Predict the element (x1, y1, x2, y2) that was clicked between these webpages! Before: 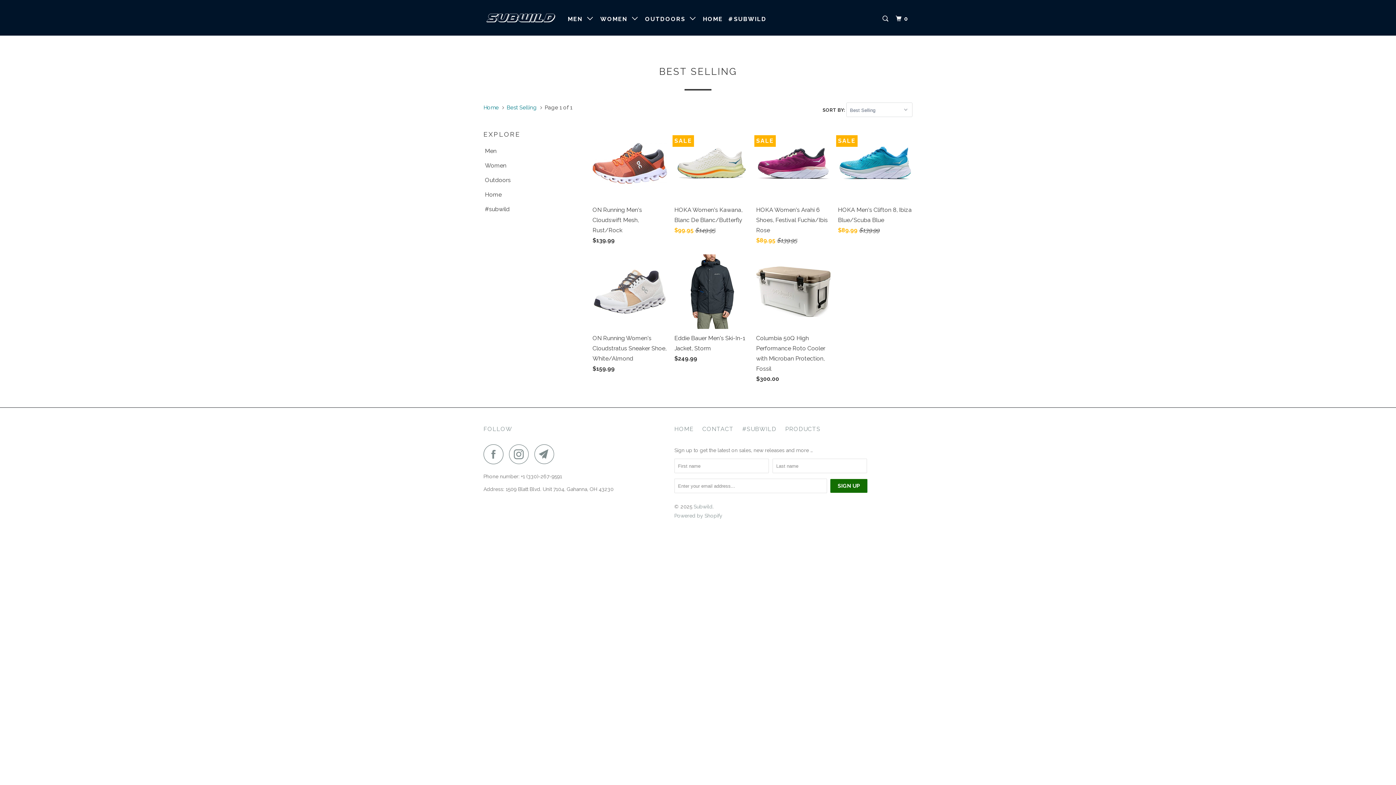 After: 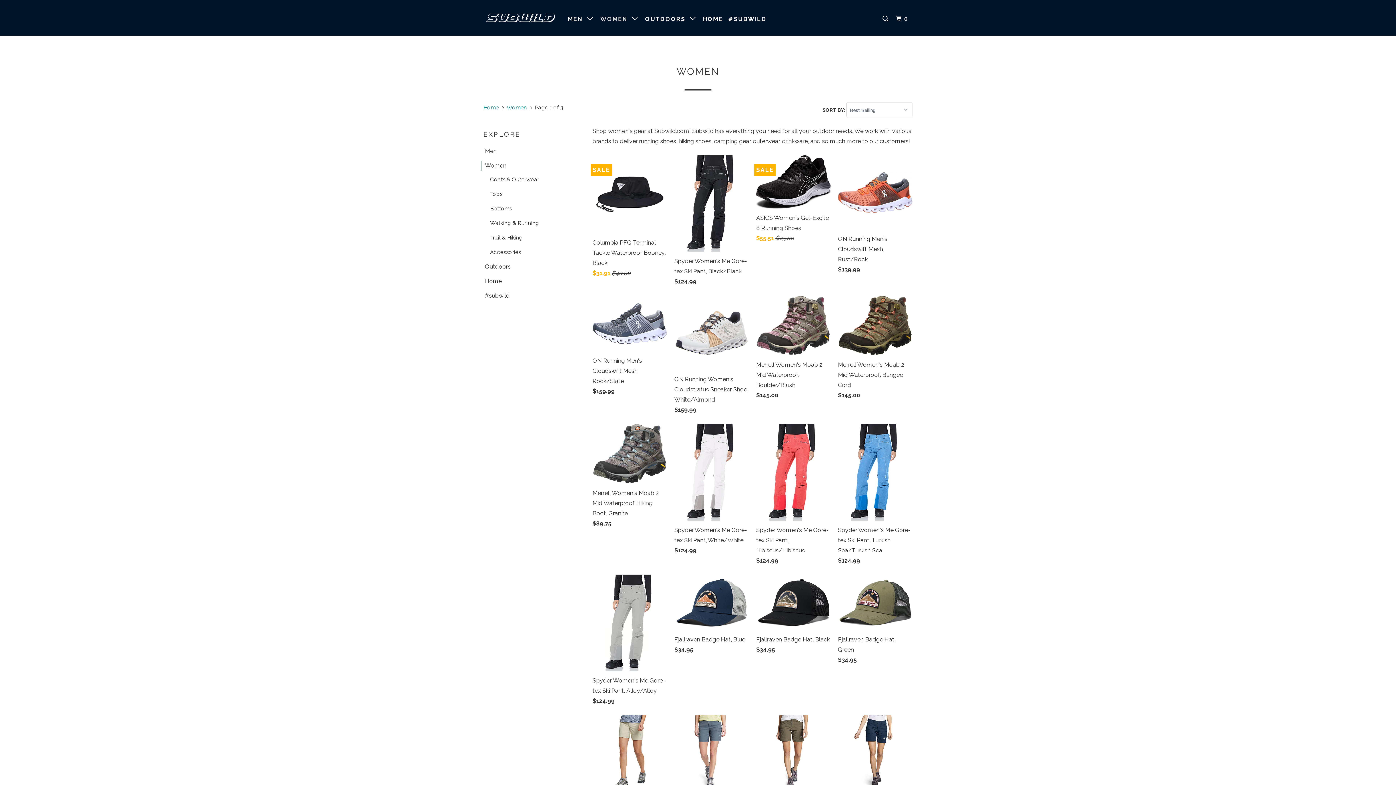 Action: label: Women bbox: (480, 160, 582, 170)